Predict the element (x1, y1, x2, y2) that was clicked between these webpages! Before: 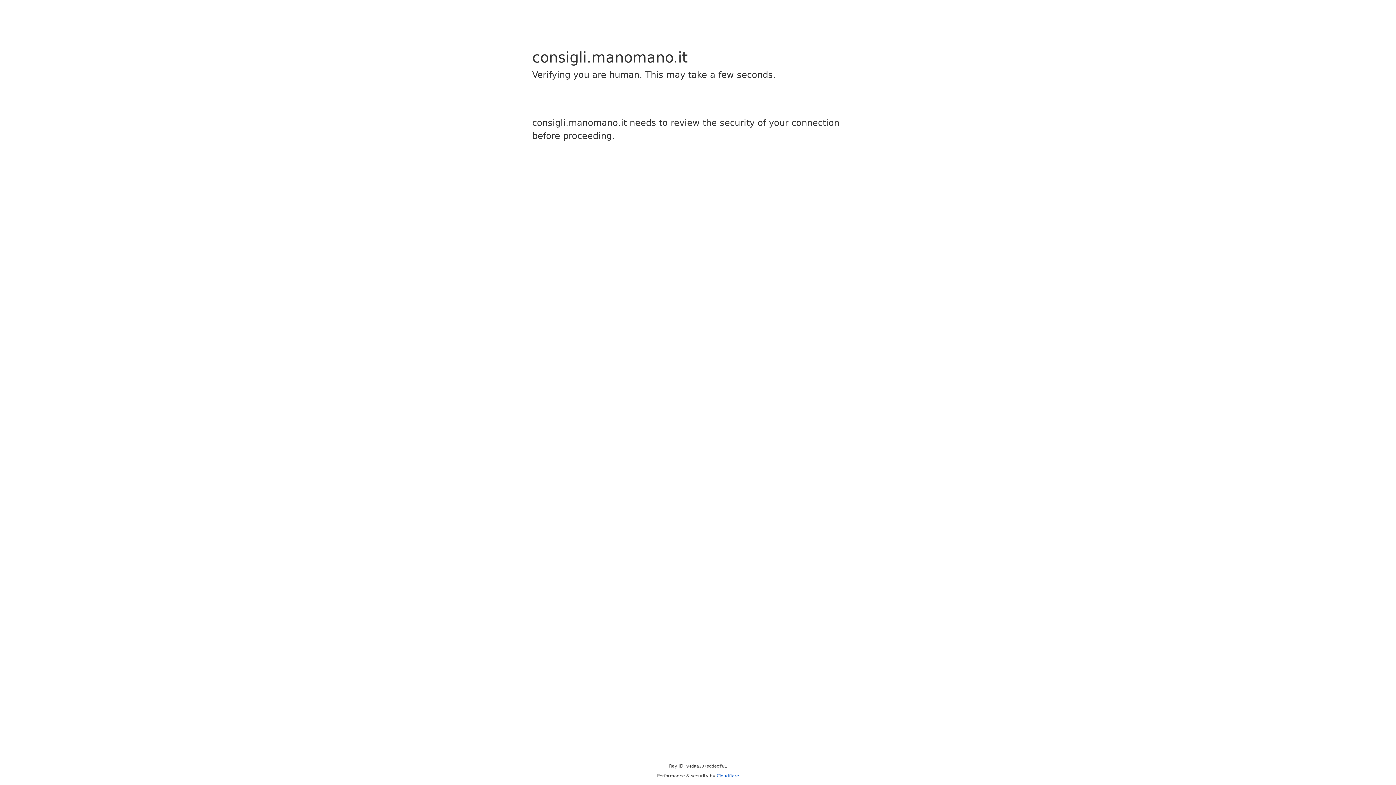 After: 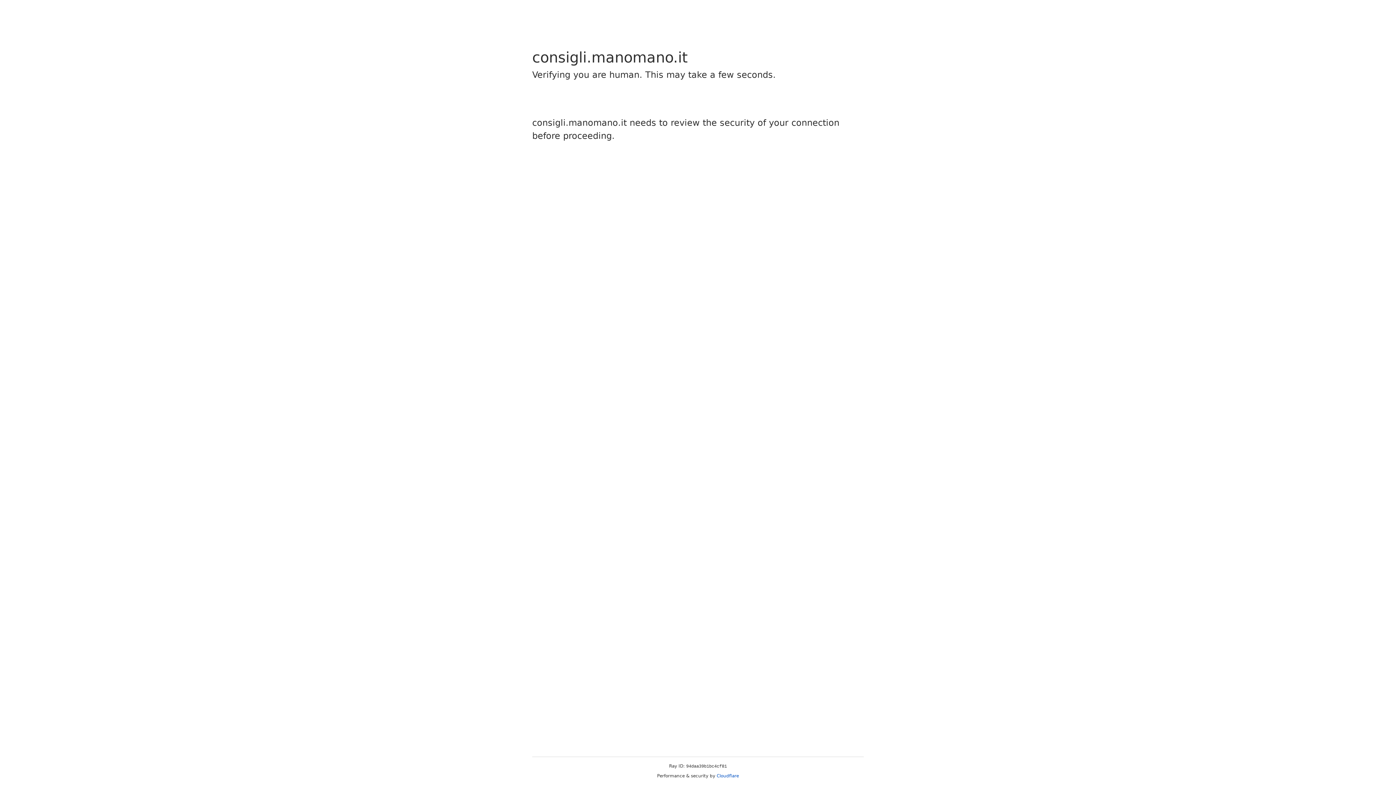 Action: label: Cloudflare bbox: (716, 773, 739, 778)